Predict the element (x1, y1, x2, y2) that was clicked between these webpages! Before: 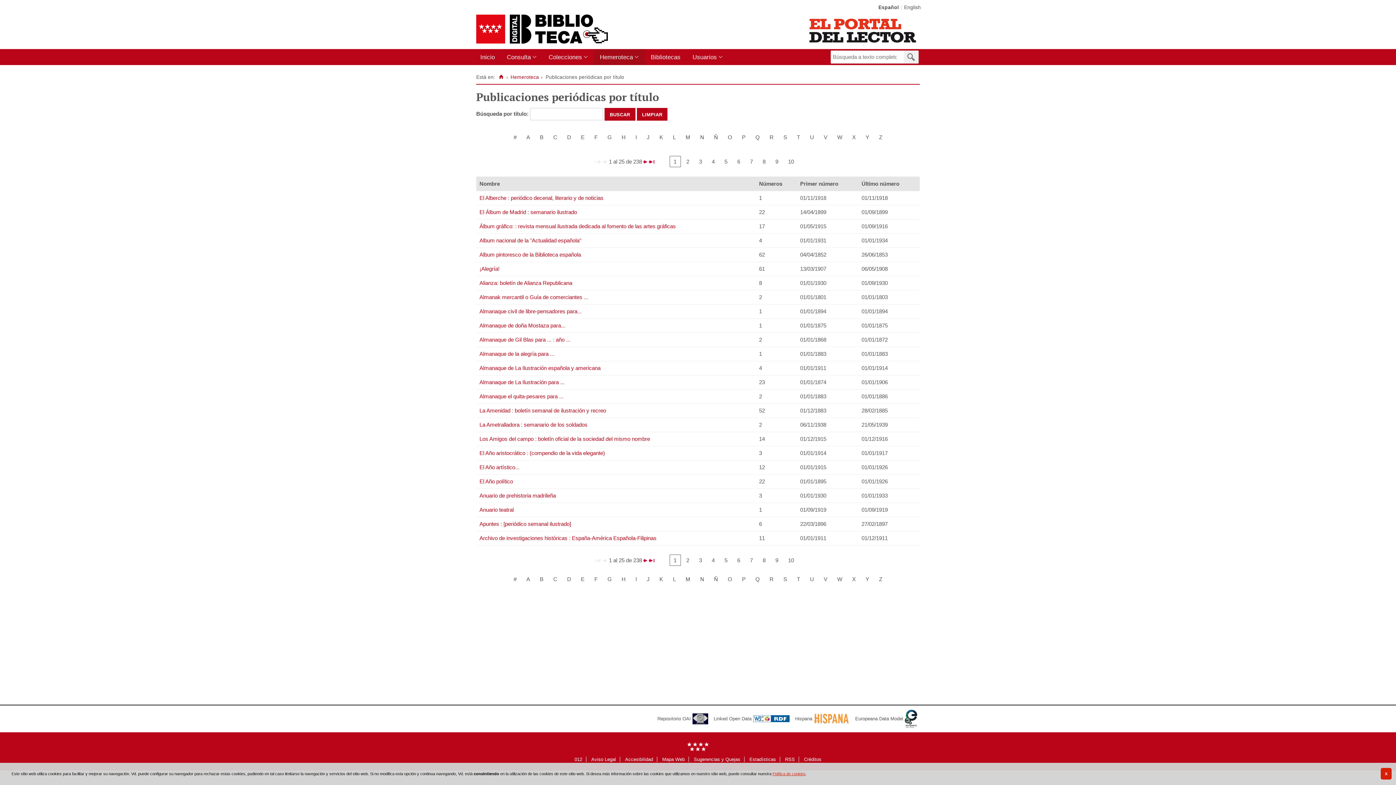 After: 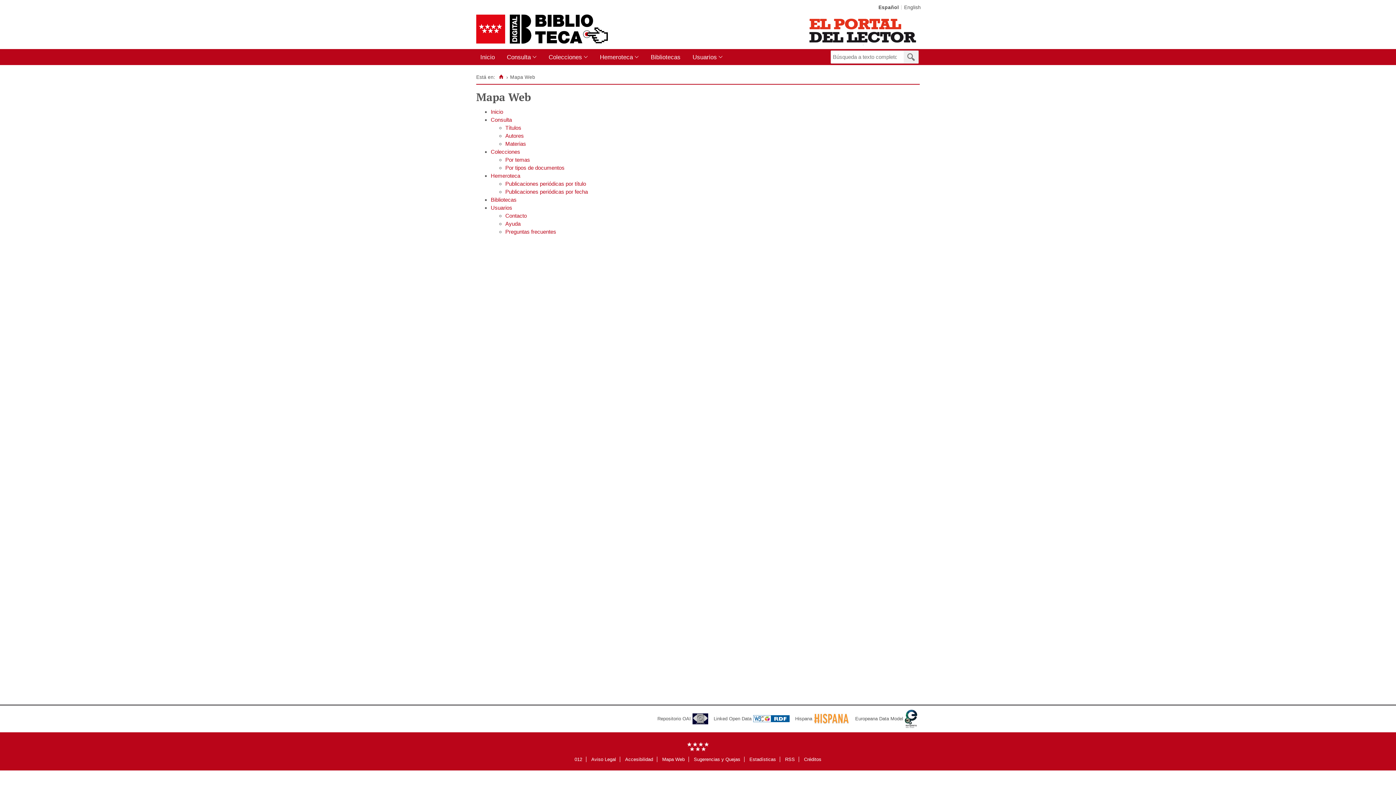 Action: bbox: (662, 756, 684, 762) label: Mapa Web